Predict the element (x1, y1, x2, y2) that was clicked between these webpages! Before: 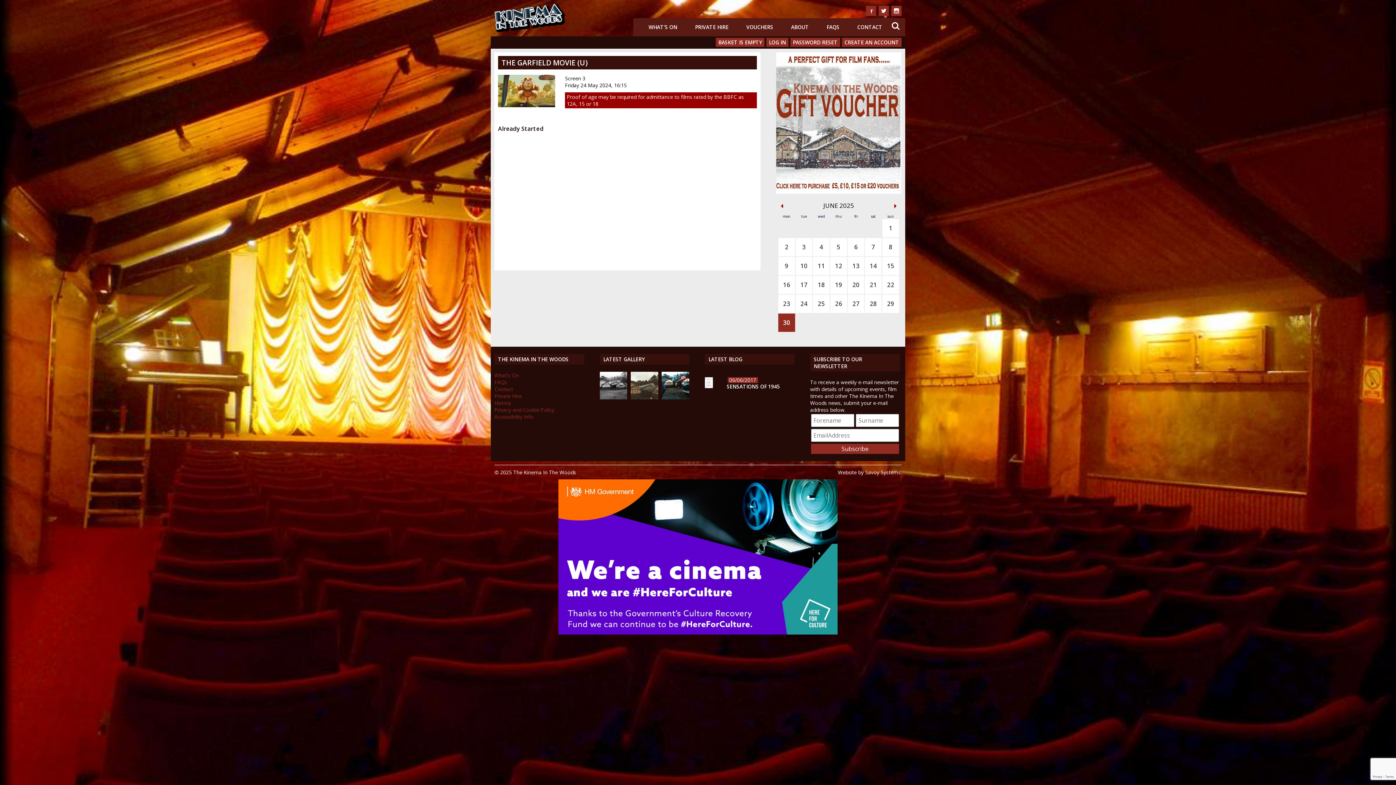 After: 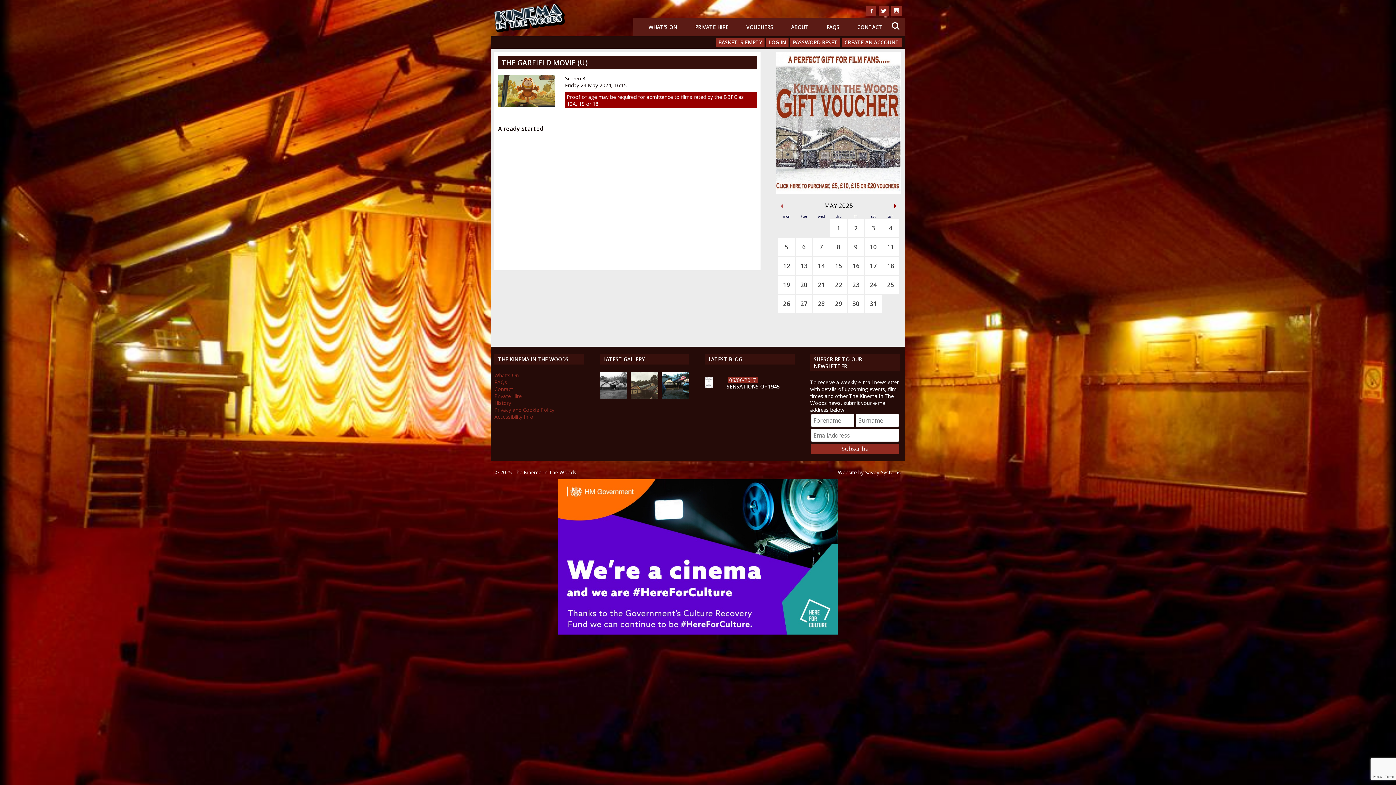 Action: bbox: (777, 201, 786, 211) label: prev